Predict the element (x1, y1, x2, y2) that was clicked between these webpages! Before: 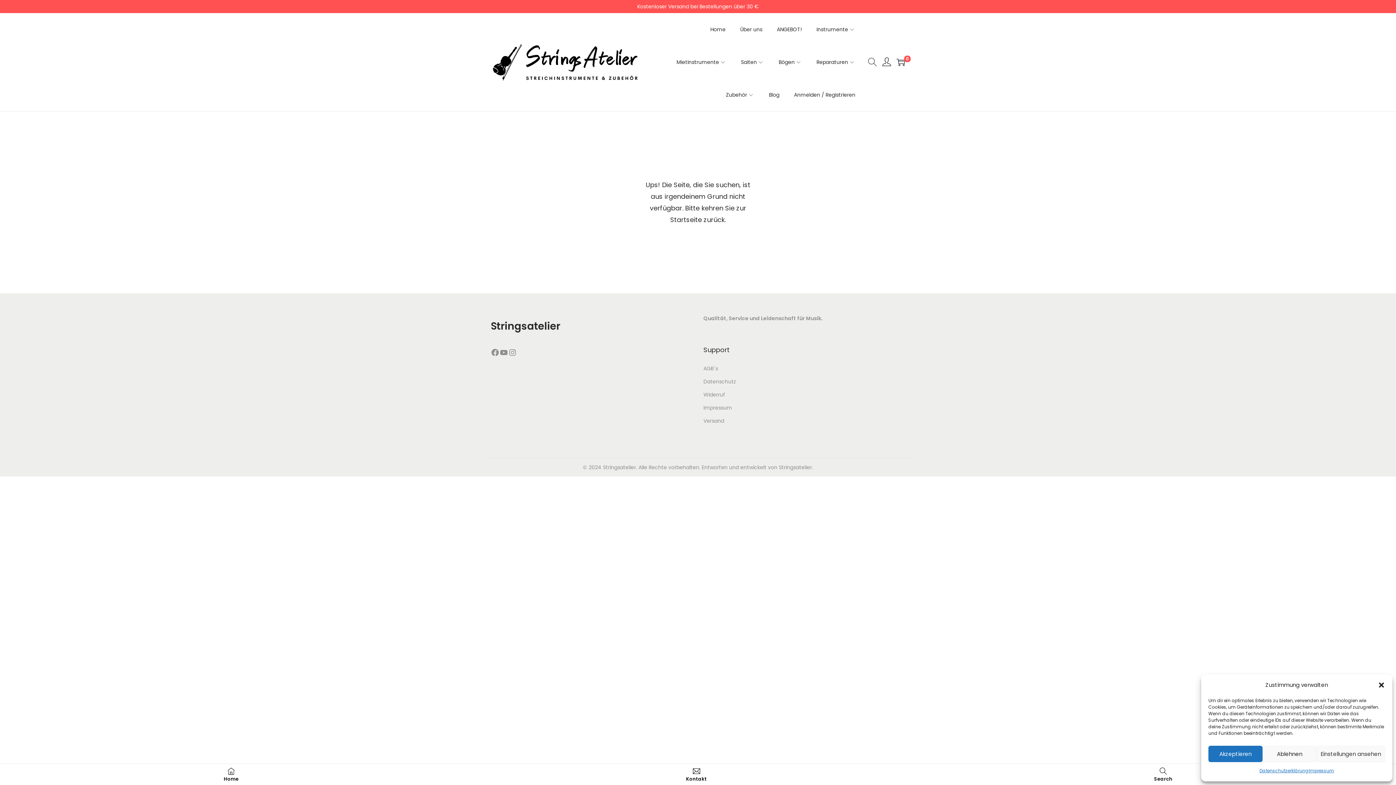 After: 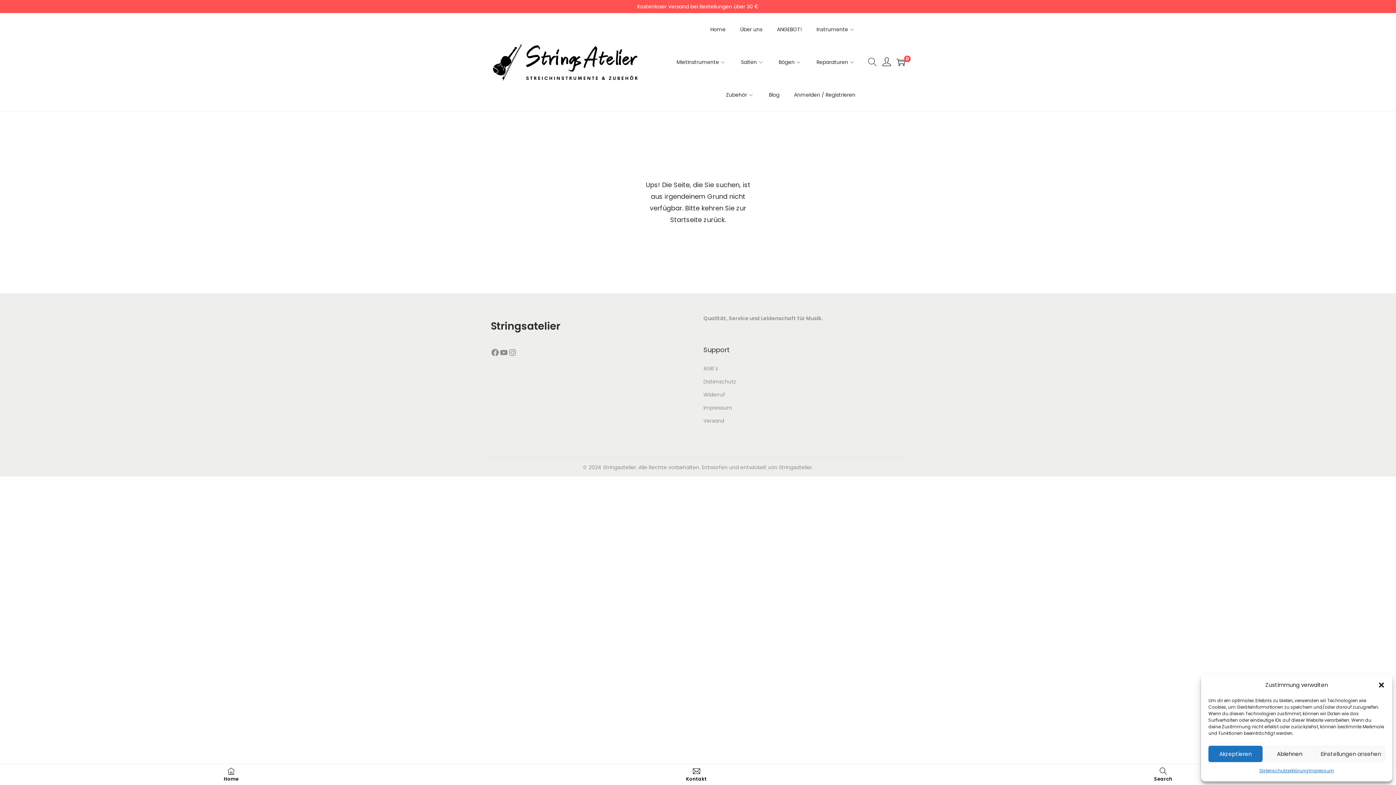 Action: bbox: (882, 54, 891, 69)